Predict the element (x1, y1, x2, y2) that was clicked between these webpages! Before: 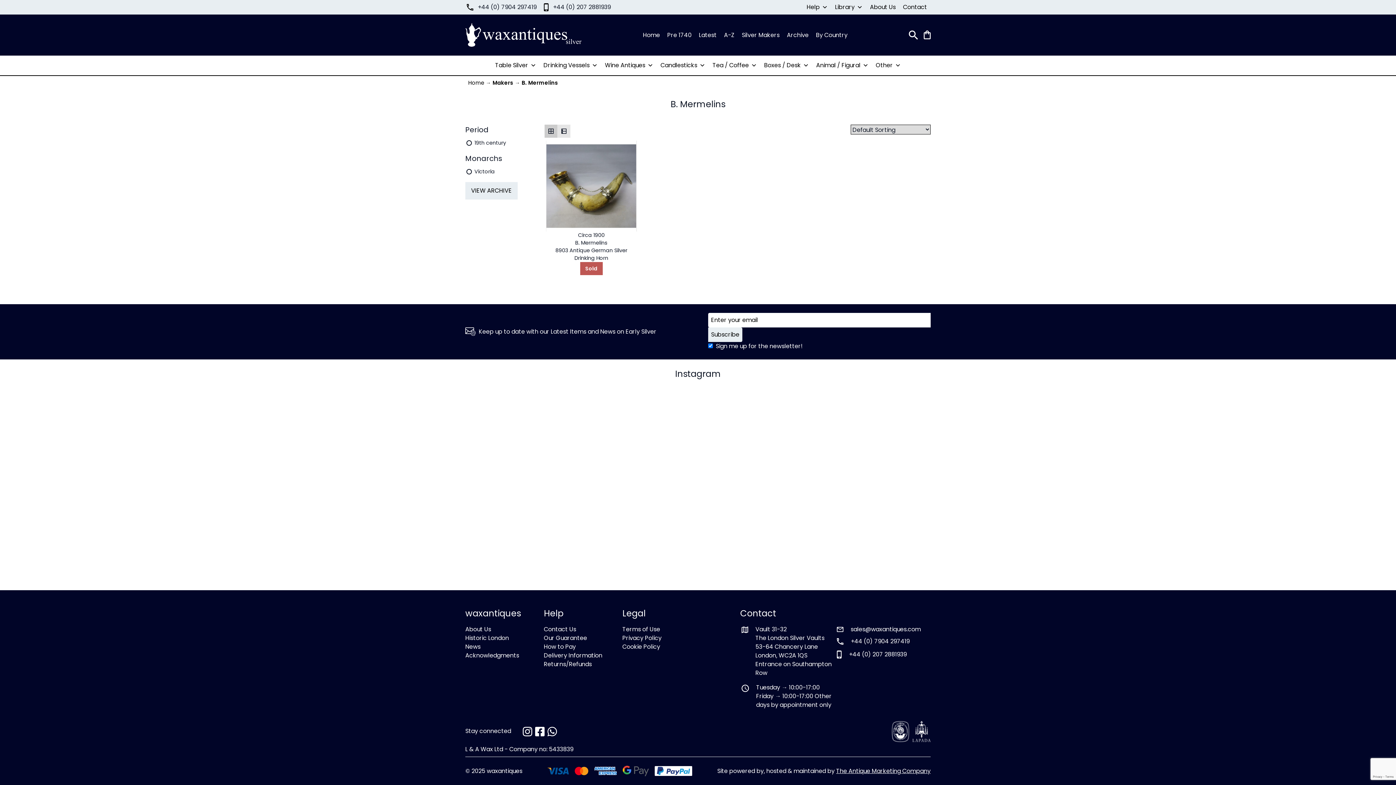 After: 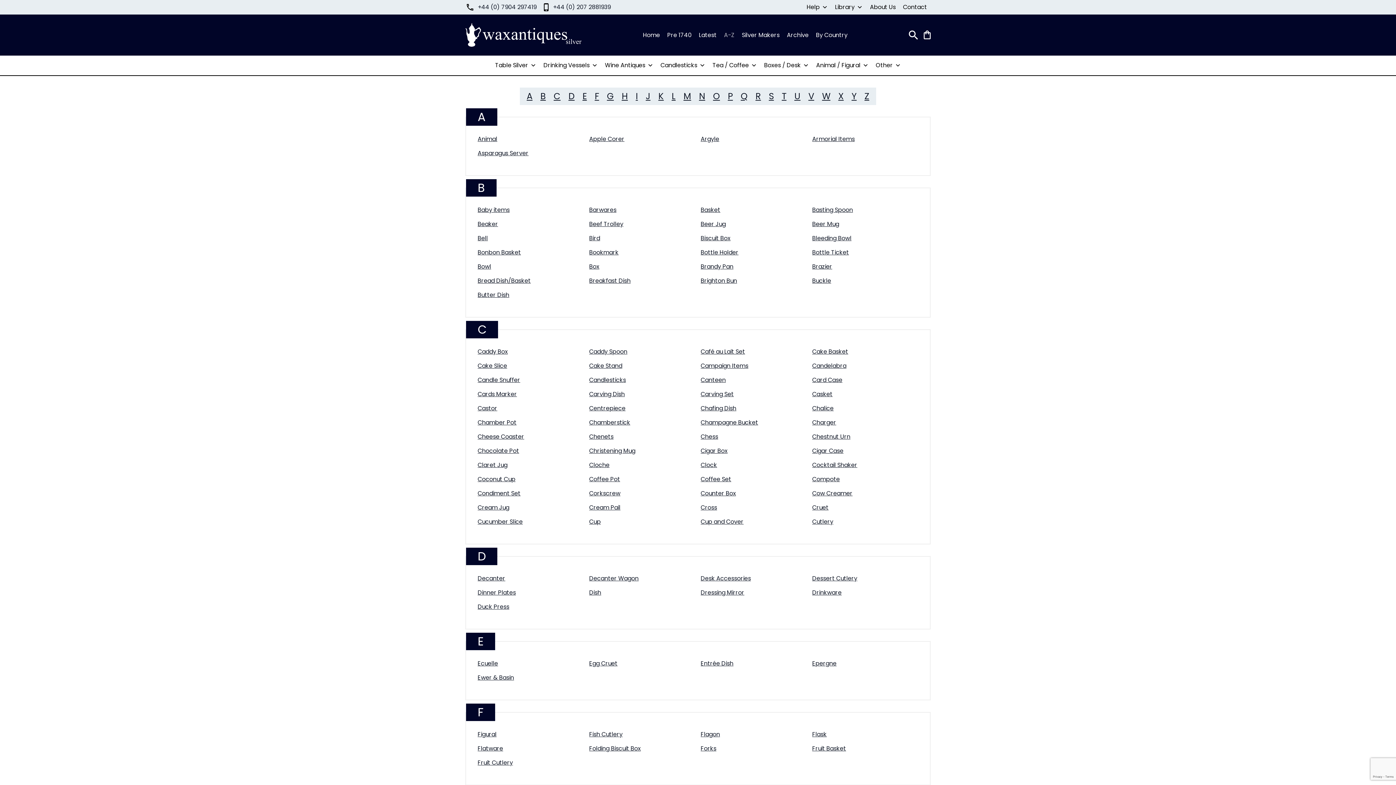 Action: label: A-Z bbox: (720, 27, 738, 42)